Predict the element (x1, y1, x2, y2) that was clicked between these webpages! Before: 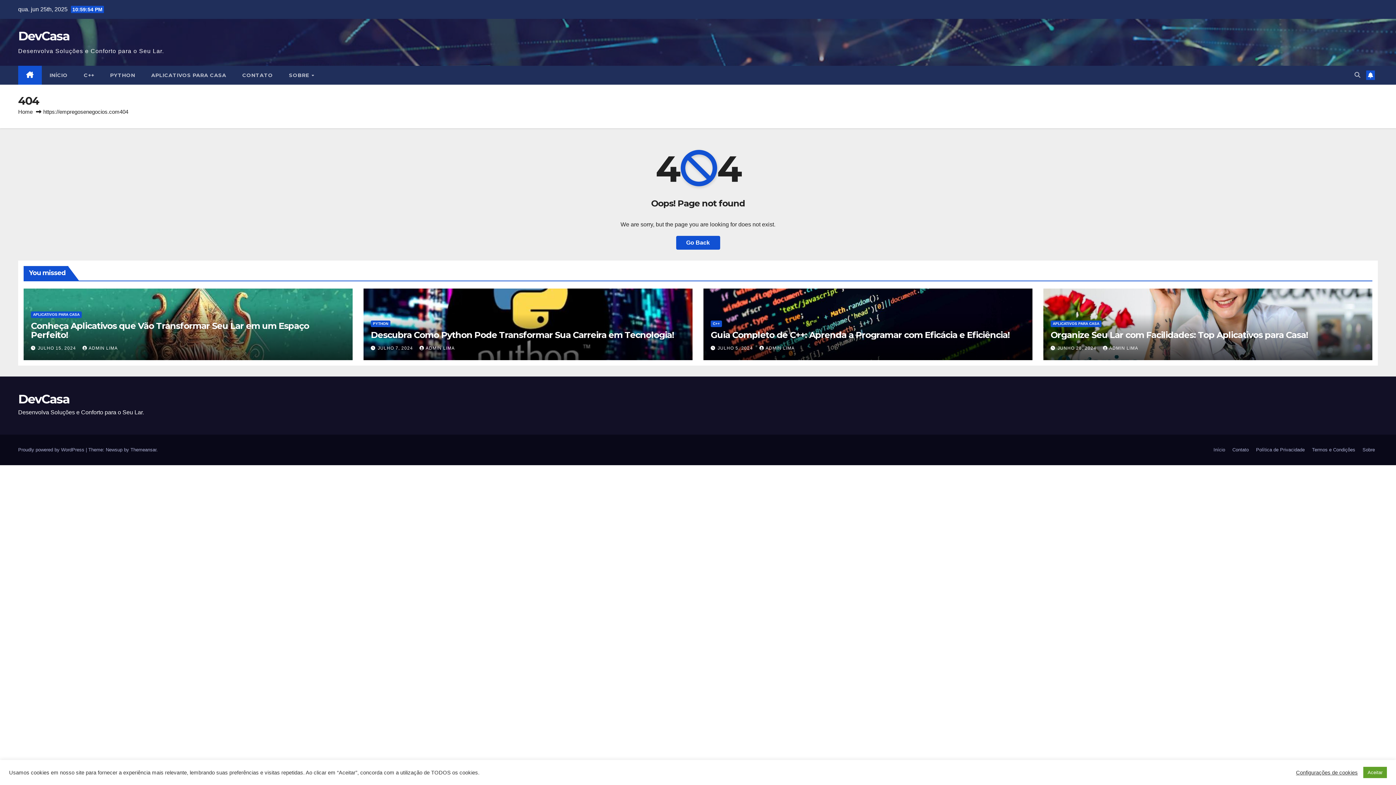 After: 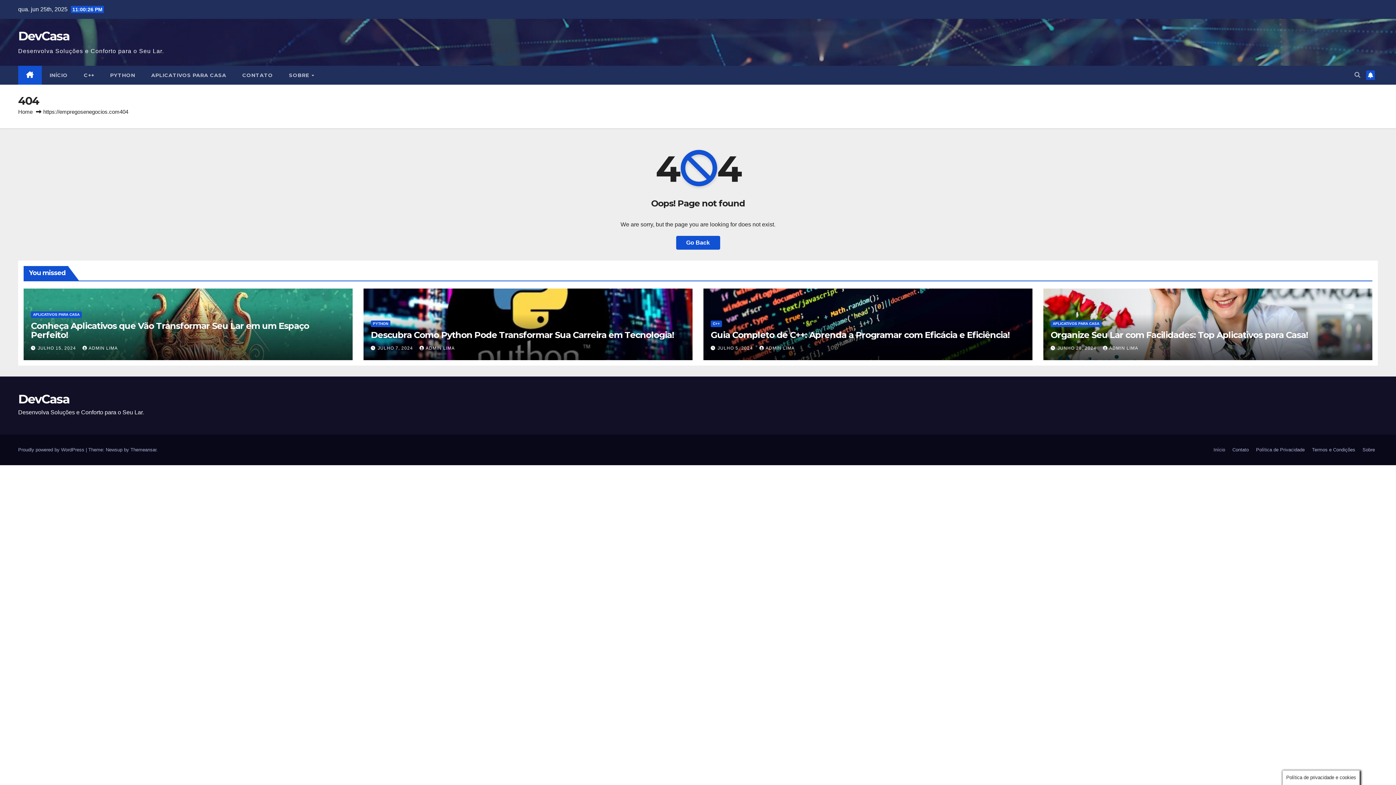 Action: label: Aceitar bbox: (1363, 767, 1387, 778)